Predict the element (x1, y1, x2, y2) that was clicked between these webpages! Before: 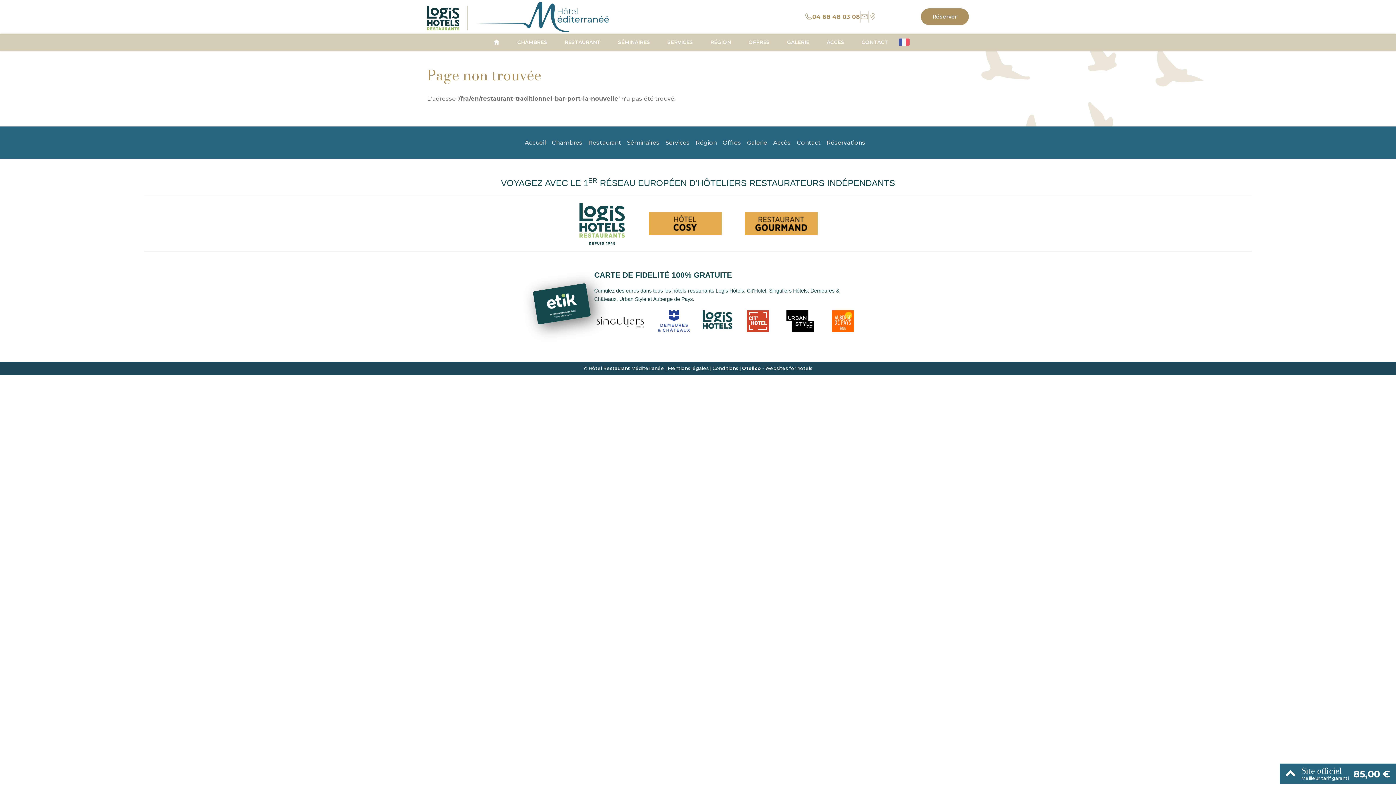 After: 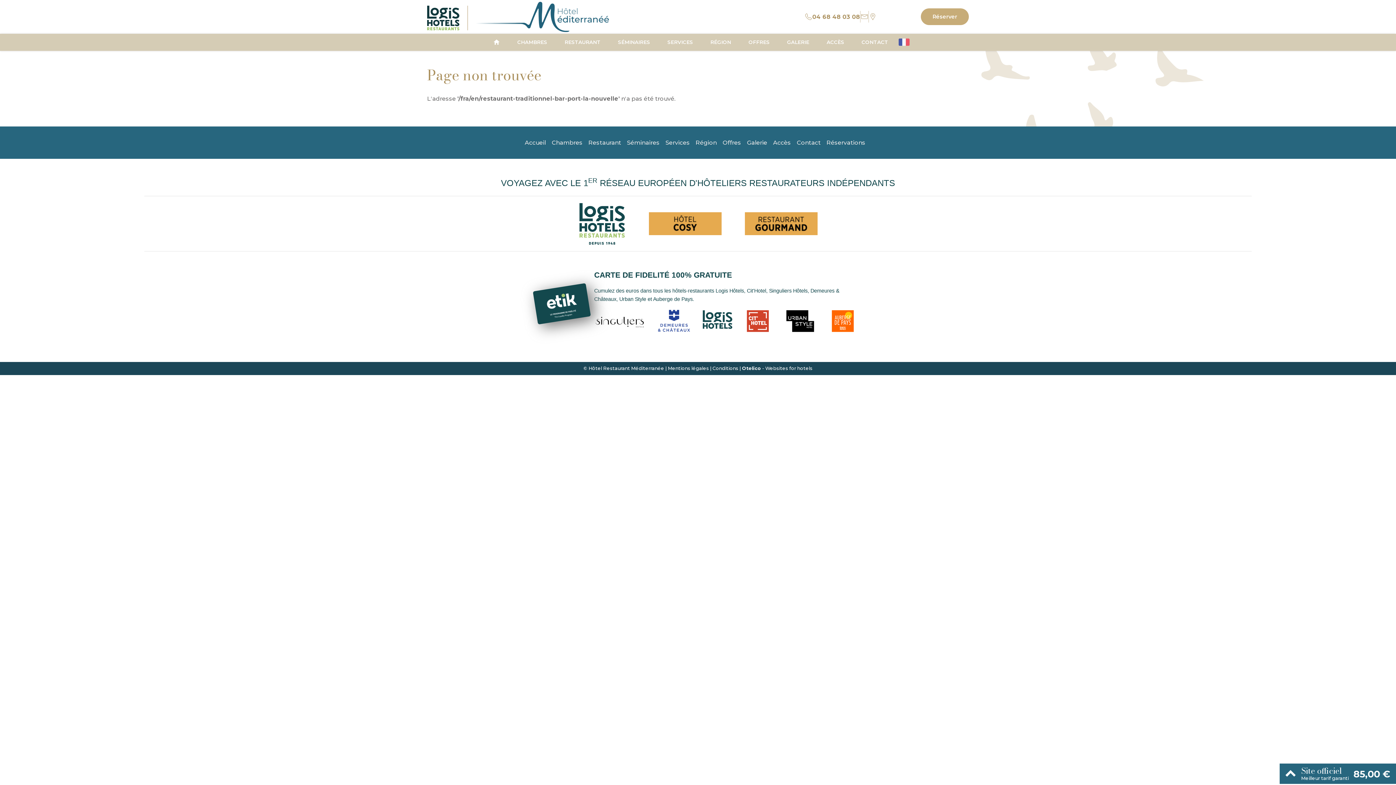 Action: label: Réserver bbox: (921, 8, 969, 25)